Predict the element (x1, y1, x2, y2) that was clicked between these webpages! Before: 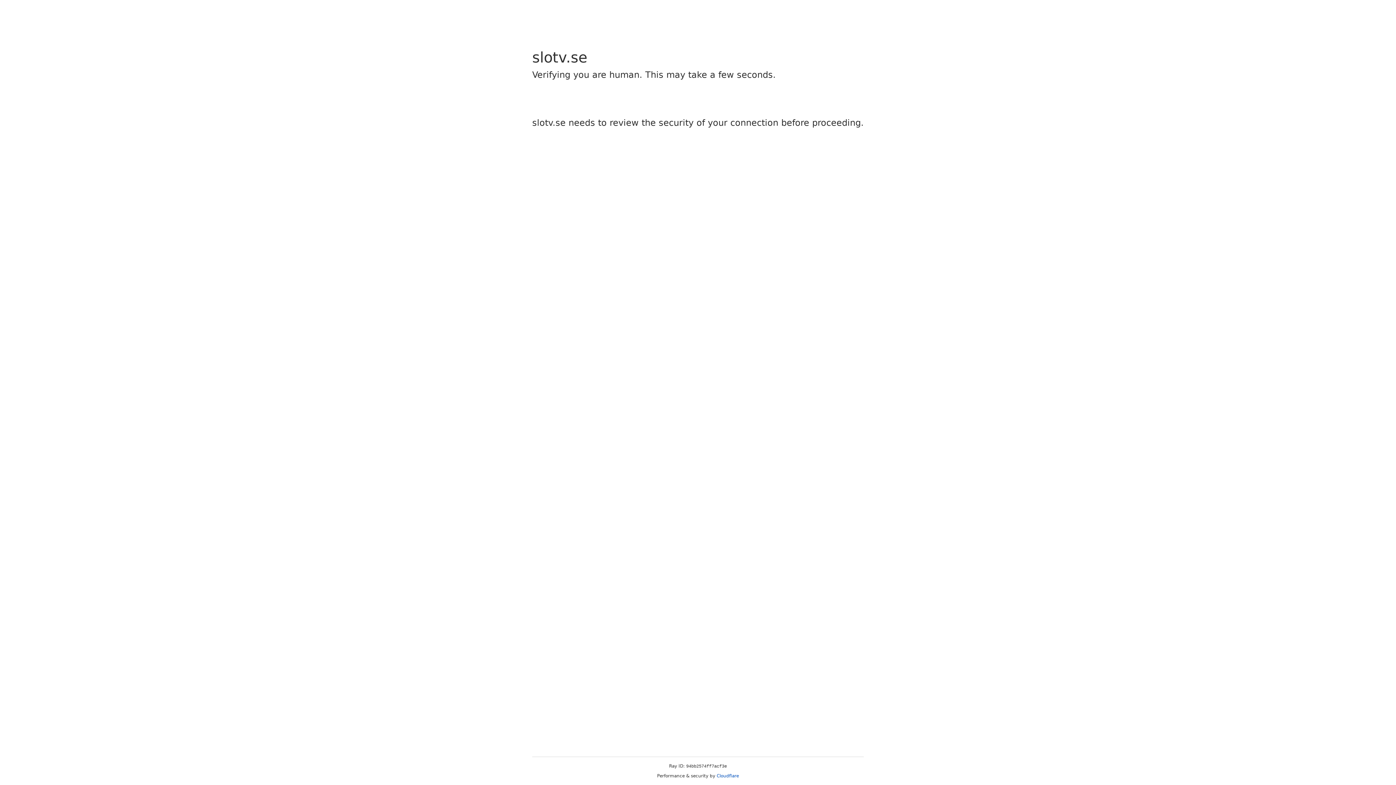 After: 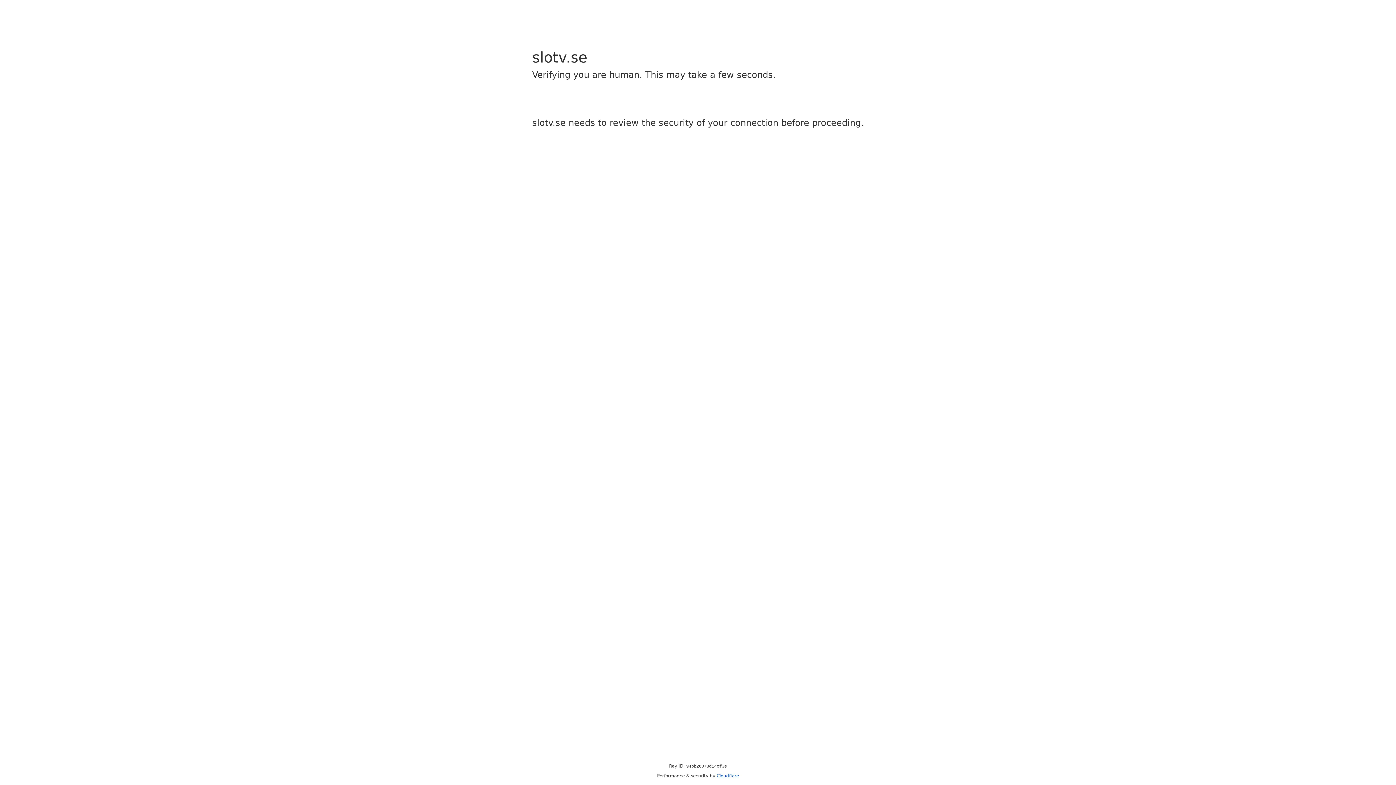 Action: bbox: (716, 773, 739, 778) label: Cloudflare